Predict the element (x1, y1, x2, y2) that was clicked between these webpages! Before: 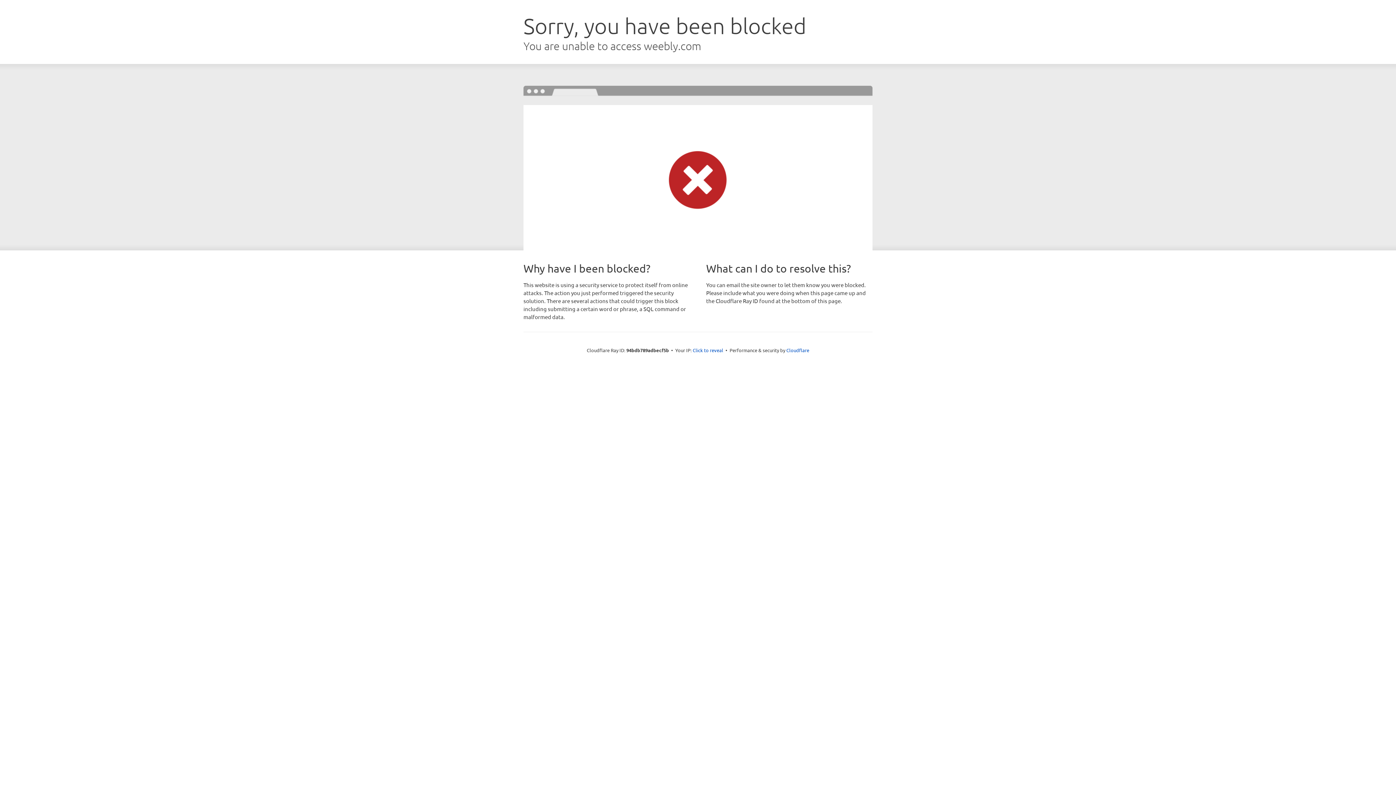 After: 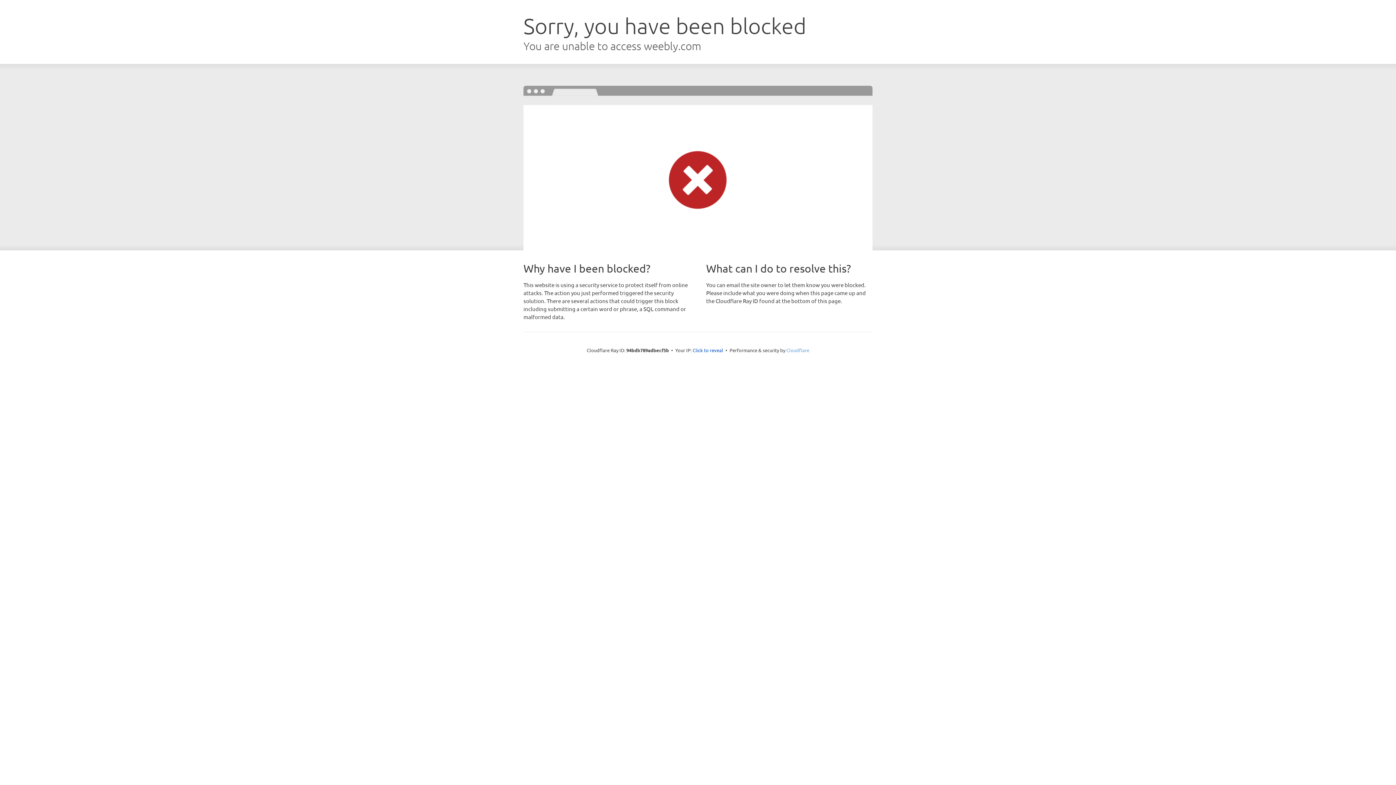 Action: label: Cloudflare bbox: (786, 347, 809, 353)